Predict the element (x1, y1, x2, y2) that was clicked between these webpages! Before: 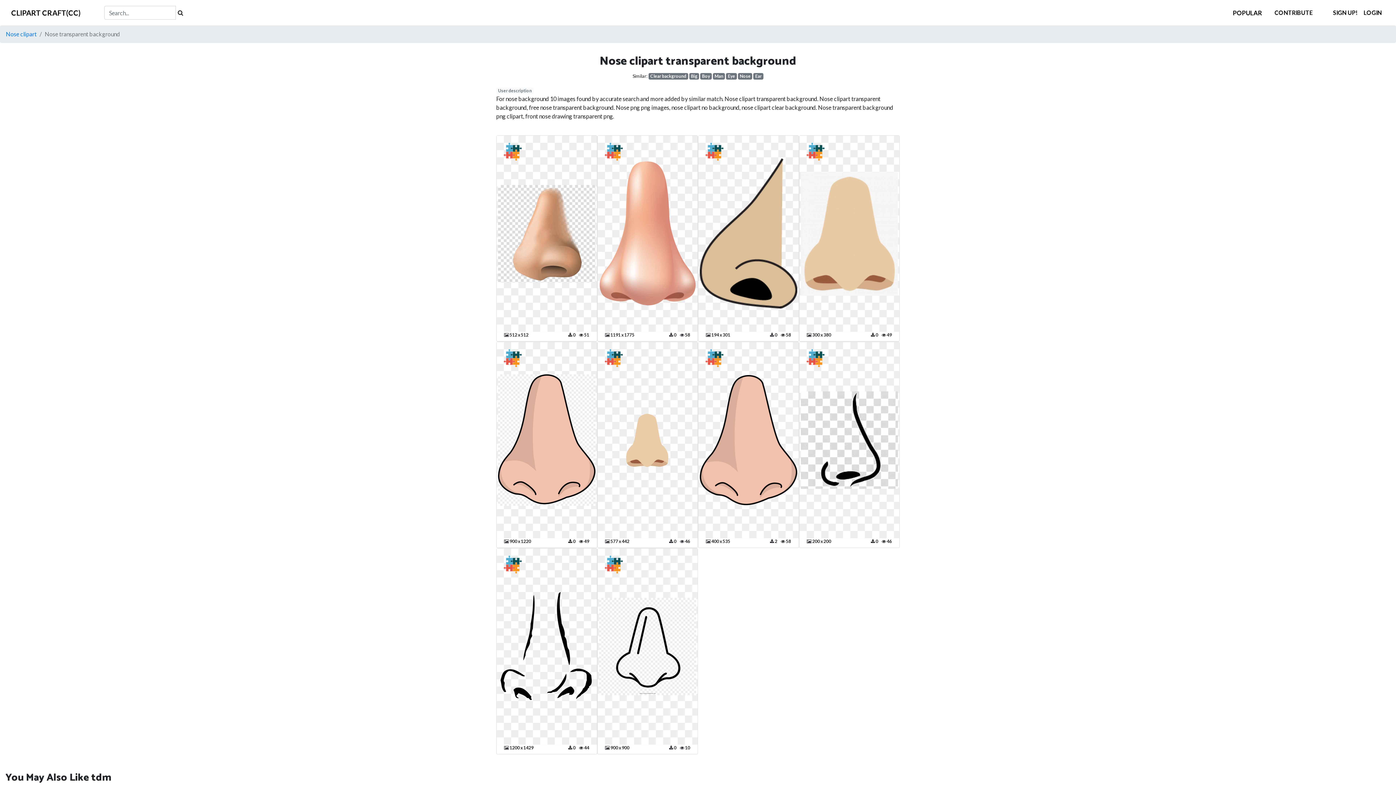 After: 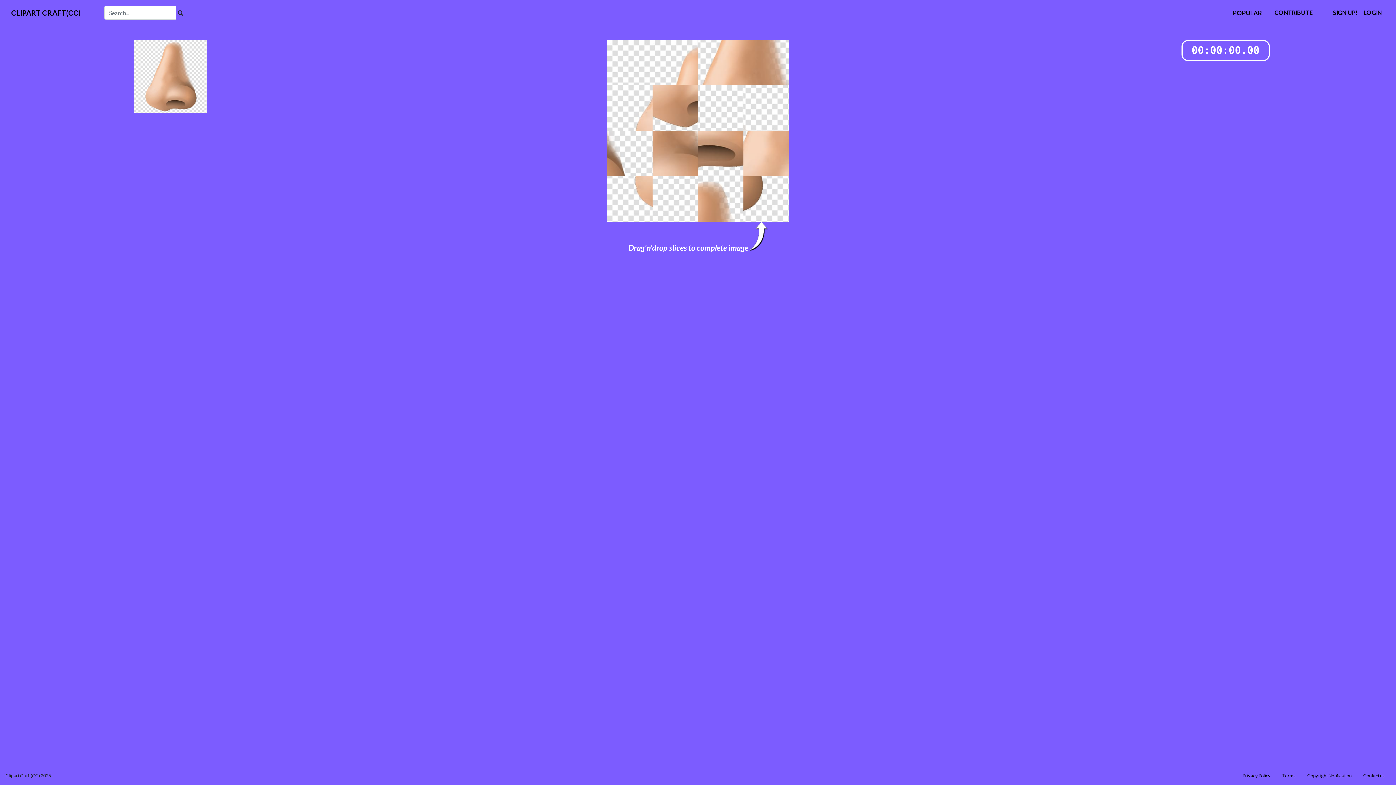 Action: bbox: (503, 147, 521, 154)